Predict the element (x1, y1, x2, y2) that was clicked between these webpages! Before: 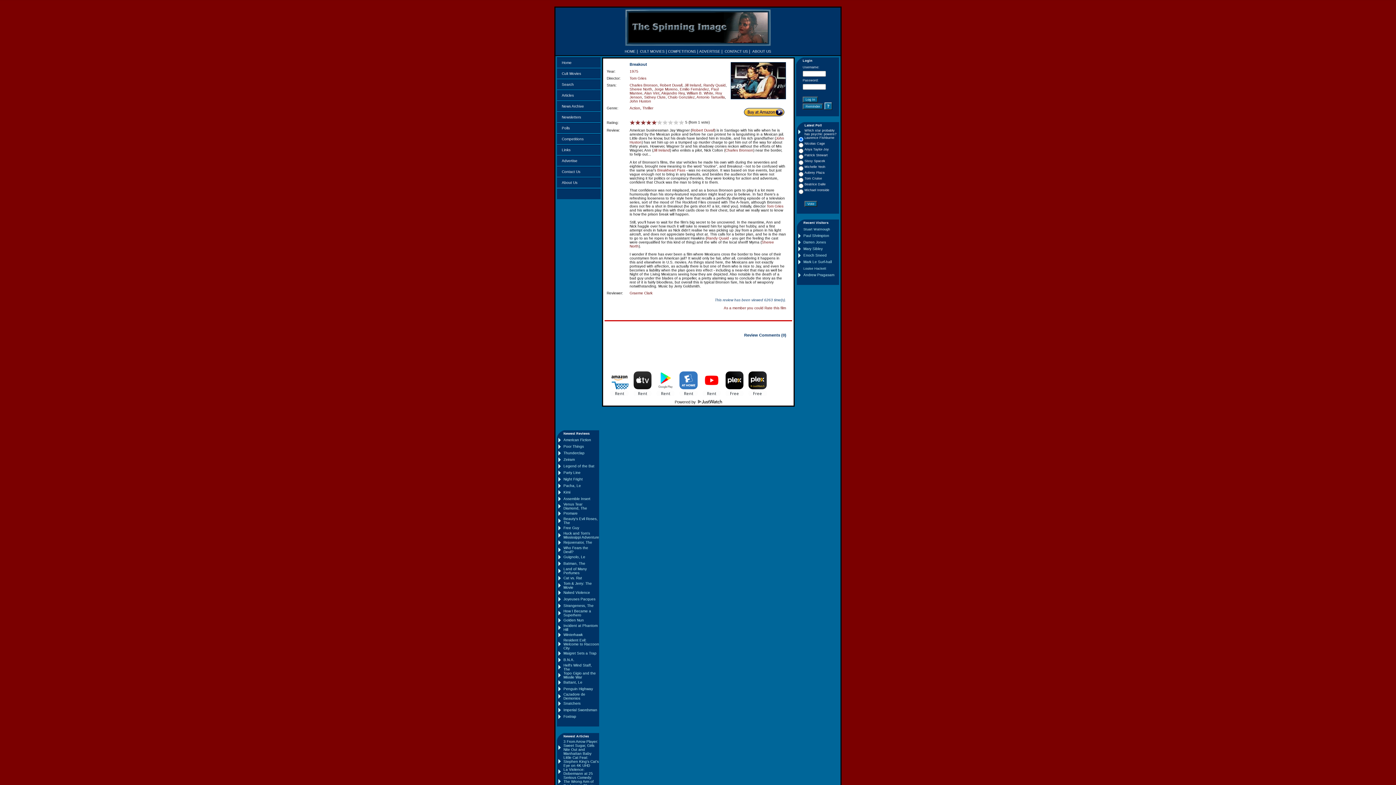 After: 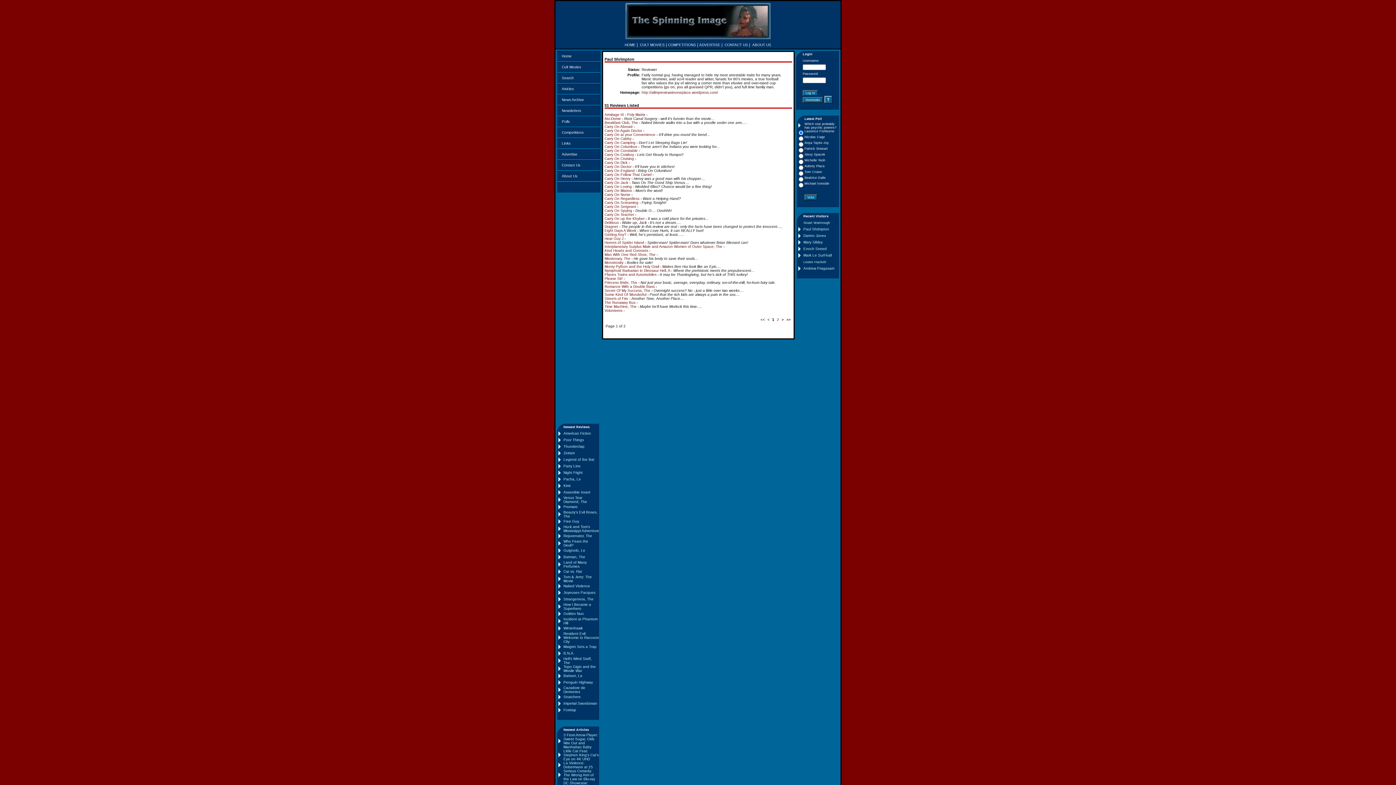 Action: label: Paul Shrimpton bbox: (803, 233, 829, 237)